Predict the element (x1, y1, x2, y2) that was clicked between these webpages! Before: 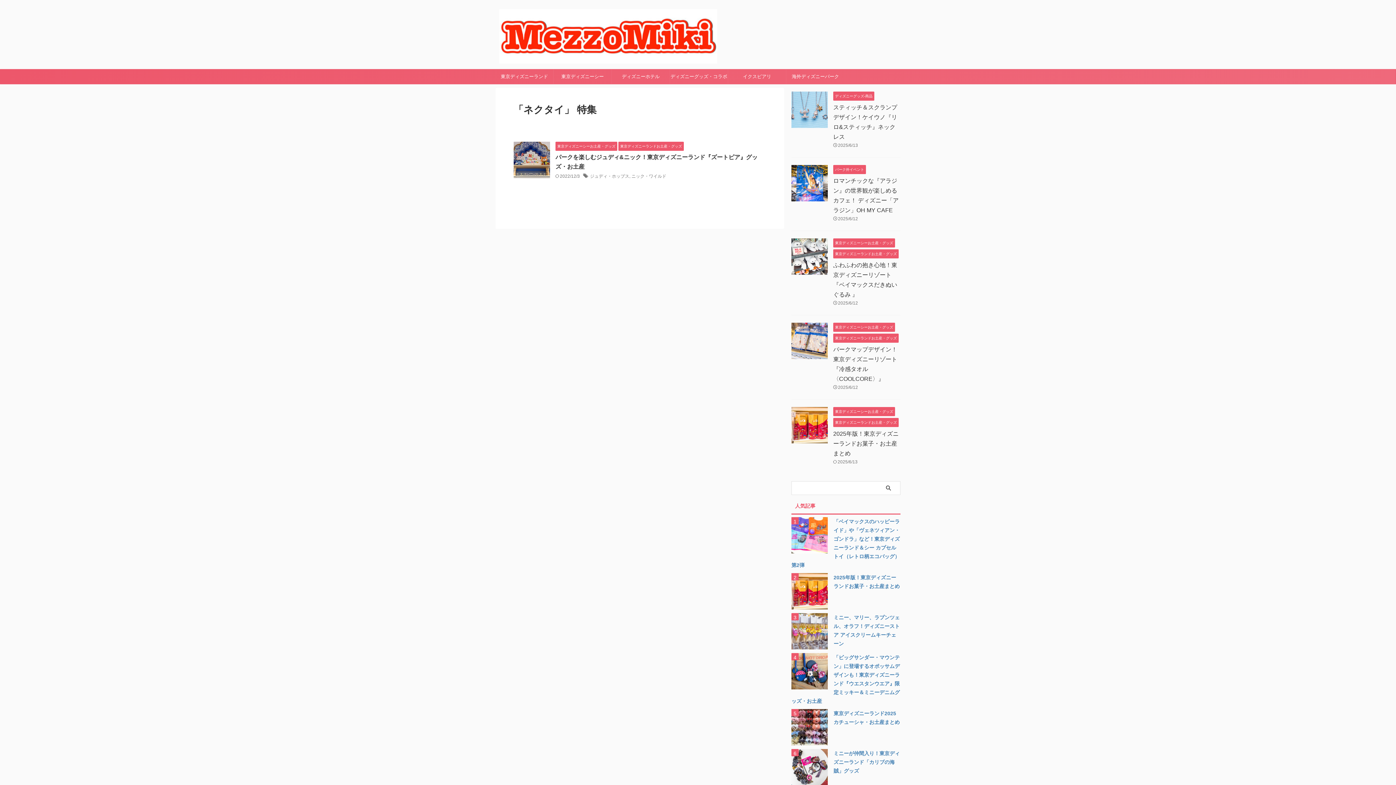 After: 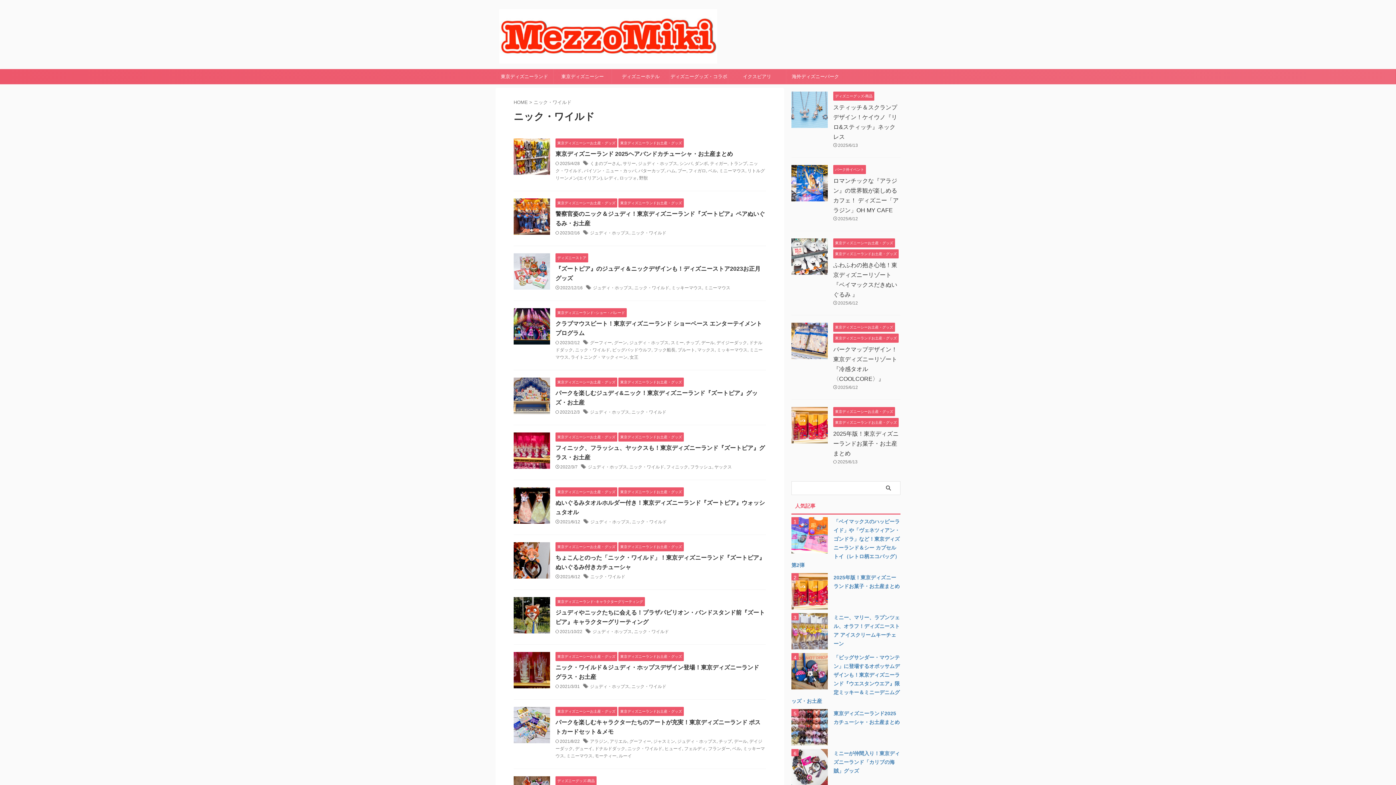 Action: bbox: (631, 173, 666, 178) label: ニック・ワイルド